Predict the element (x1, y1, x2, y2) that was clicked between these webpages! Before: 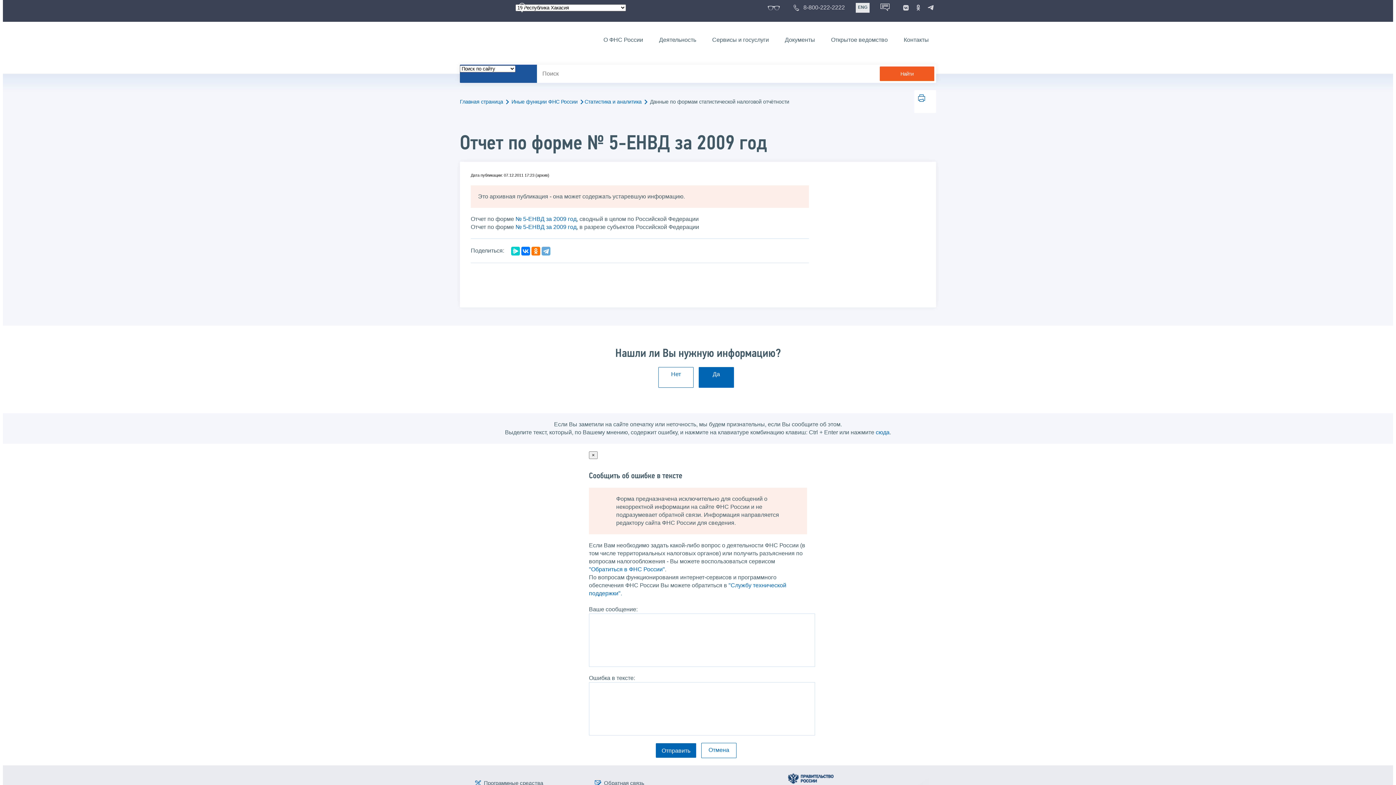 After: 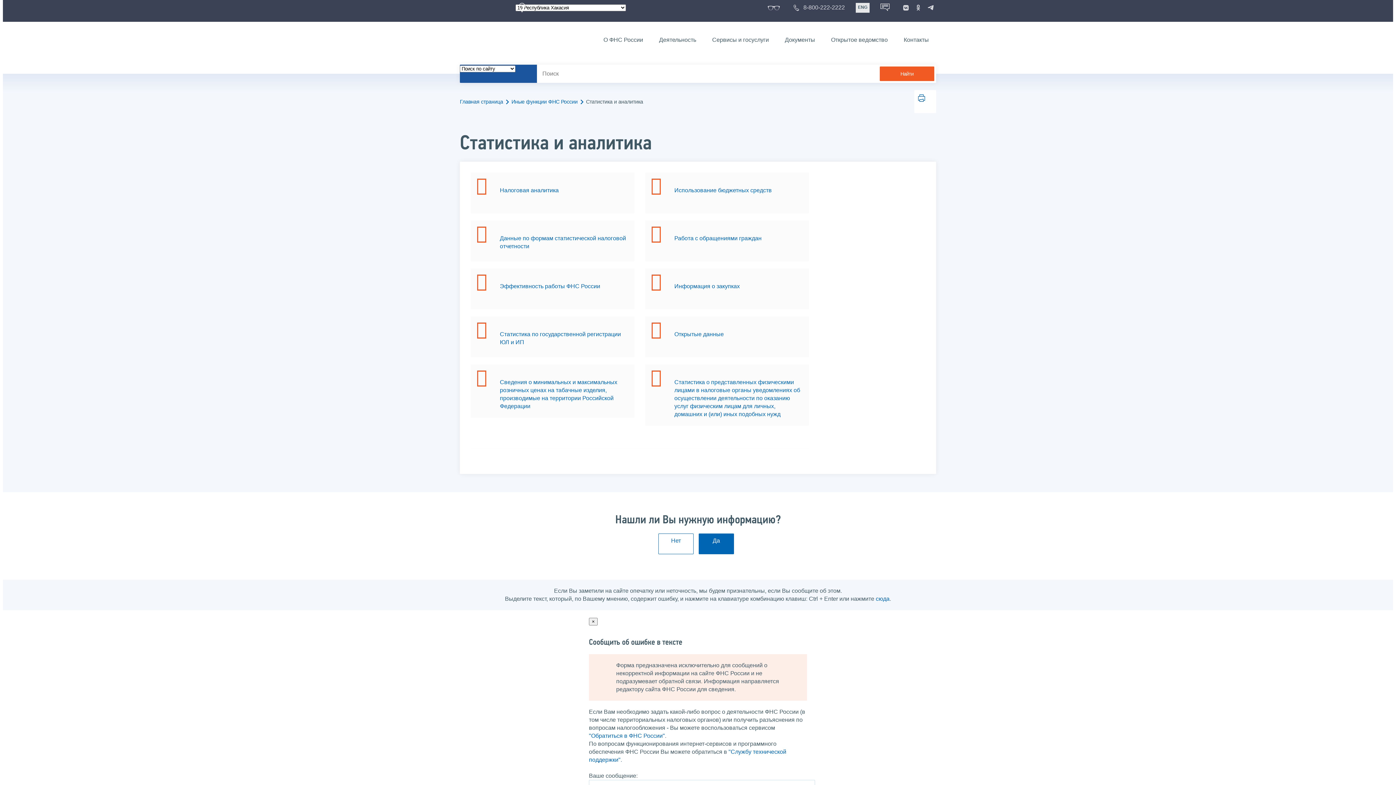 Action: label: Статистика и аналитика bbox: (584, 98, 647, 105)